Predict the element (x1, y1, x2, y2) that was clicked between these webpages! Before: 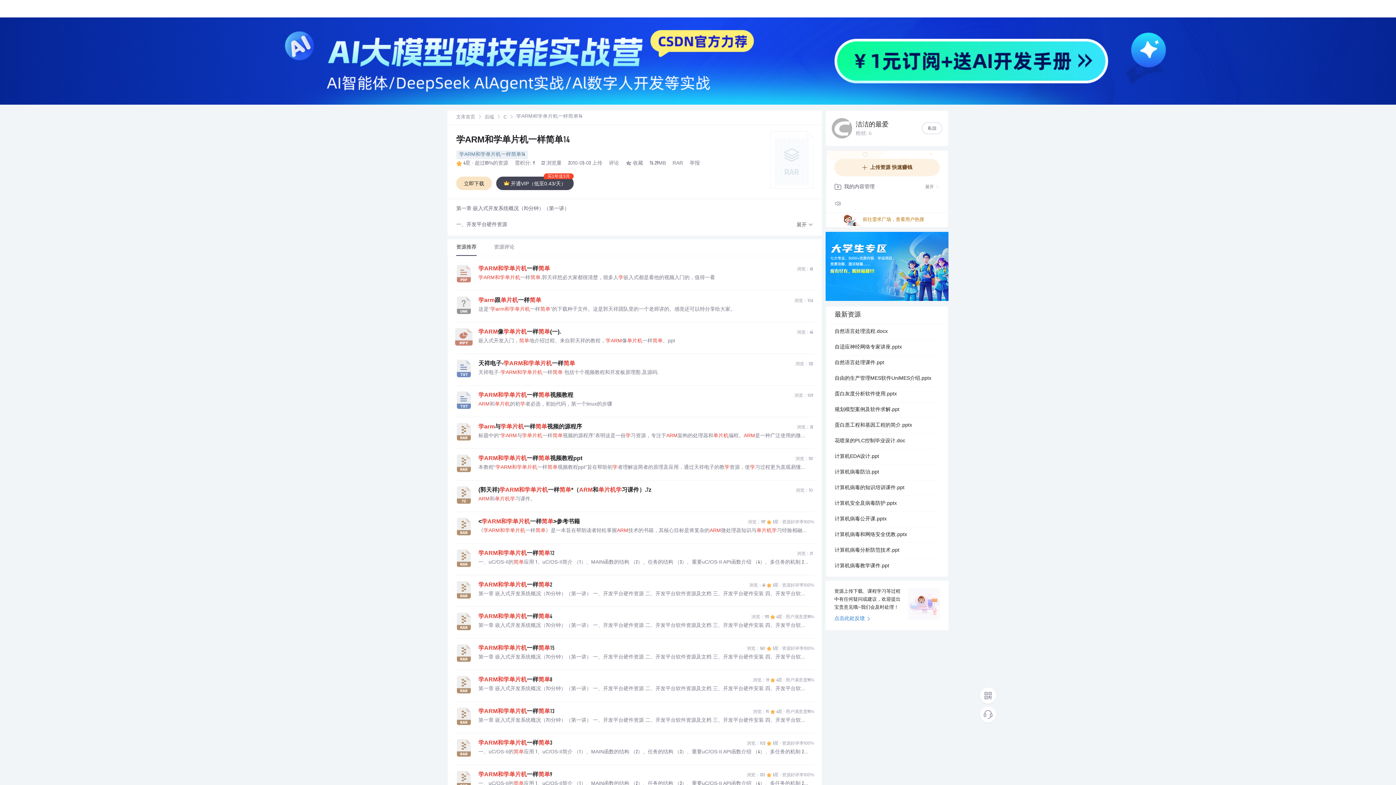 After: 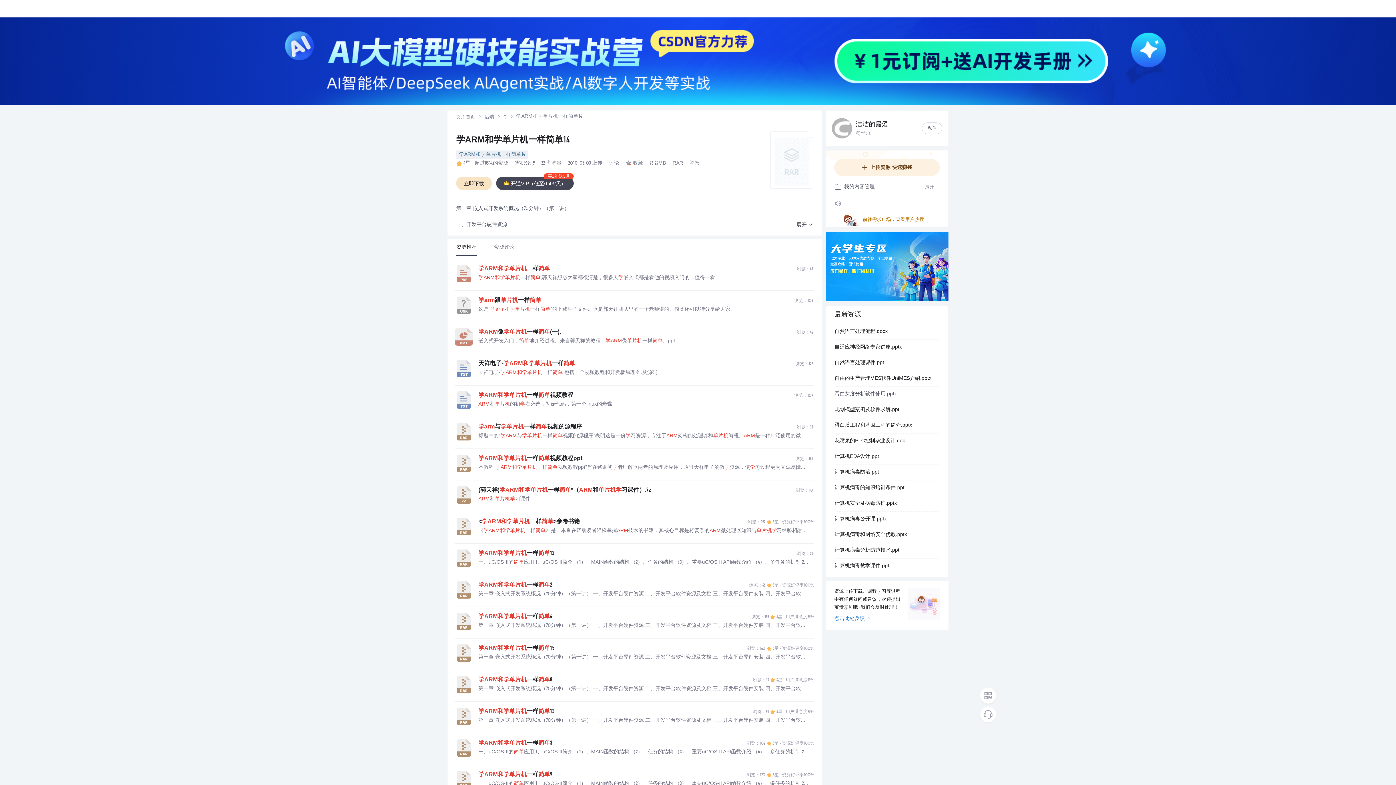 Action: label: 蛋白灰度分析软件使用.pptx bbox: (834, 386, 939, 402)